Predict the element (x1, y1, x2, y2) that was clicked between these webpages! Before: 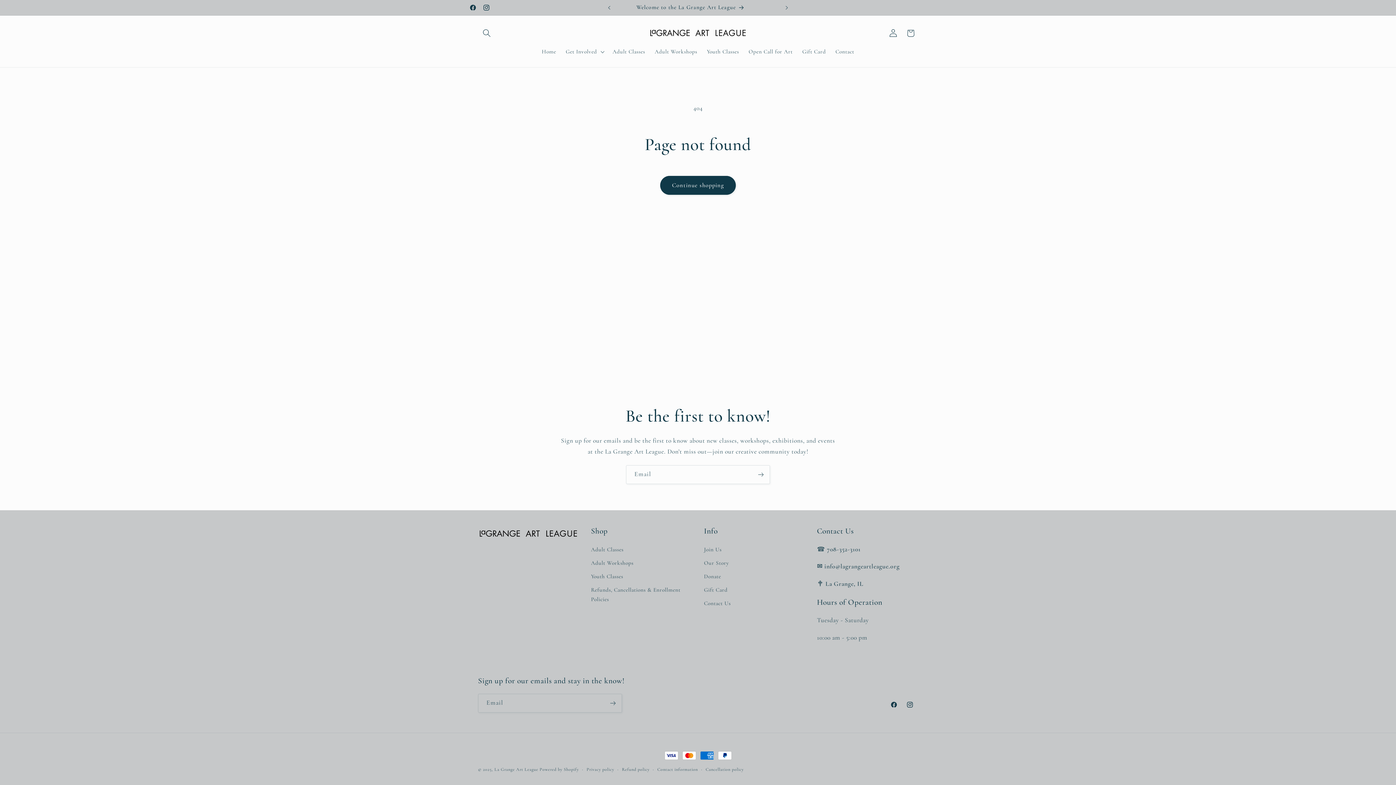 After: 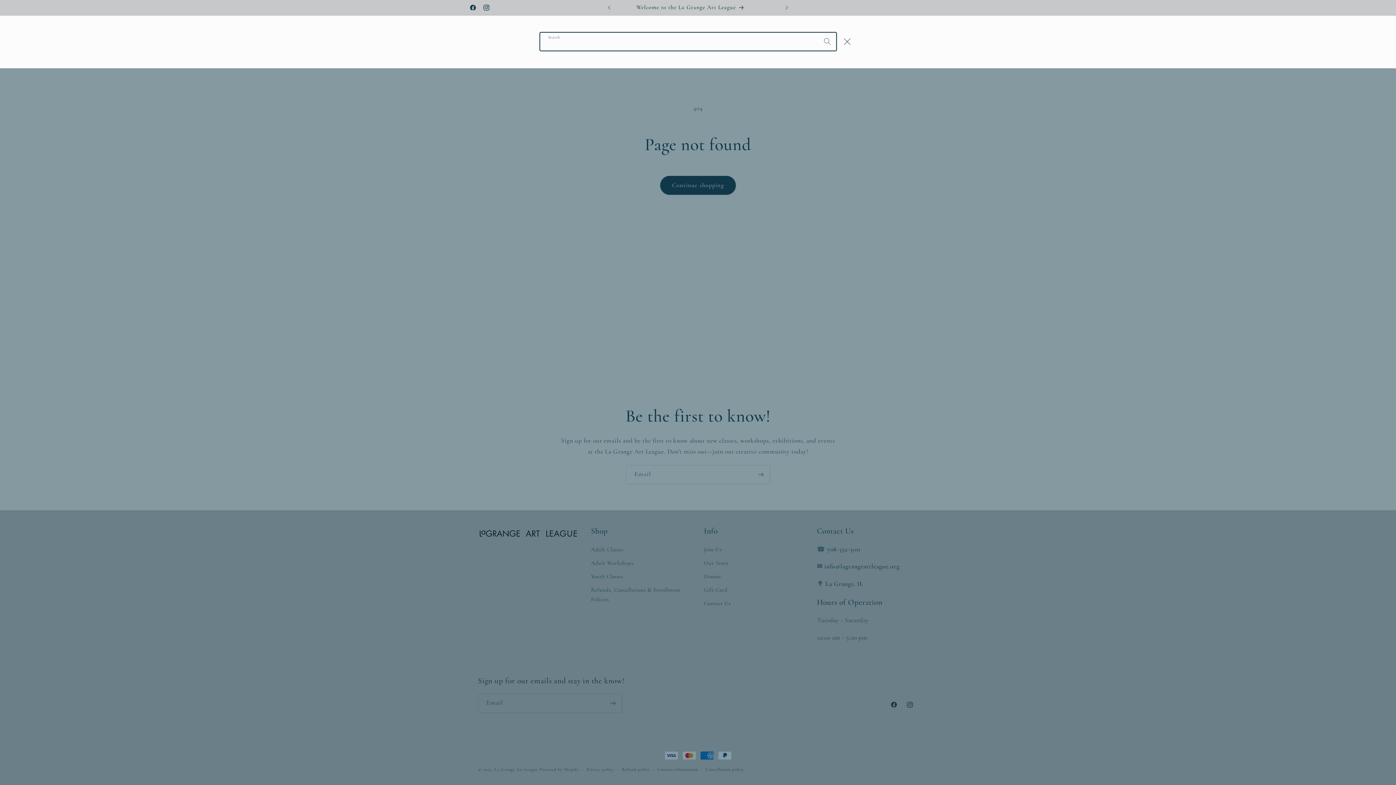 Action: bbox: (478, 24, 495, 42) label: Search